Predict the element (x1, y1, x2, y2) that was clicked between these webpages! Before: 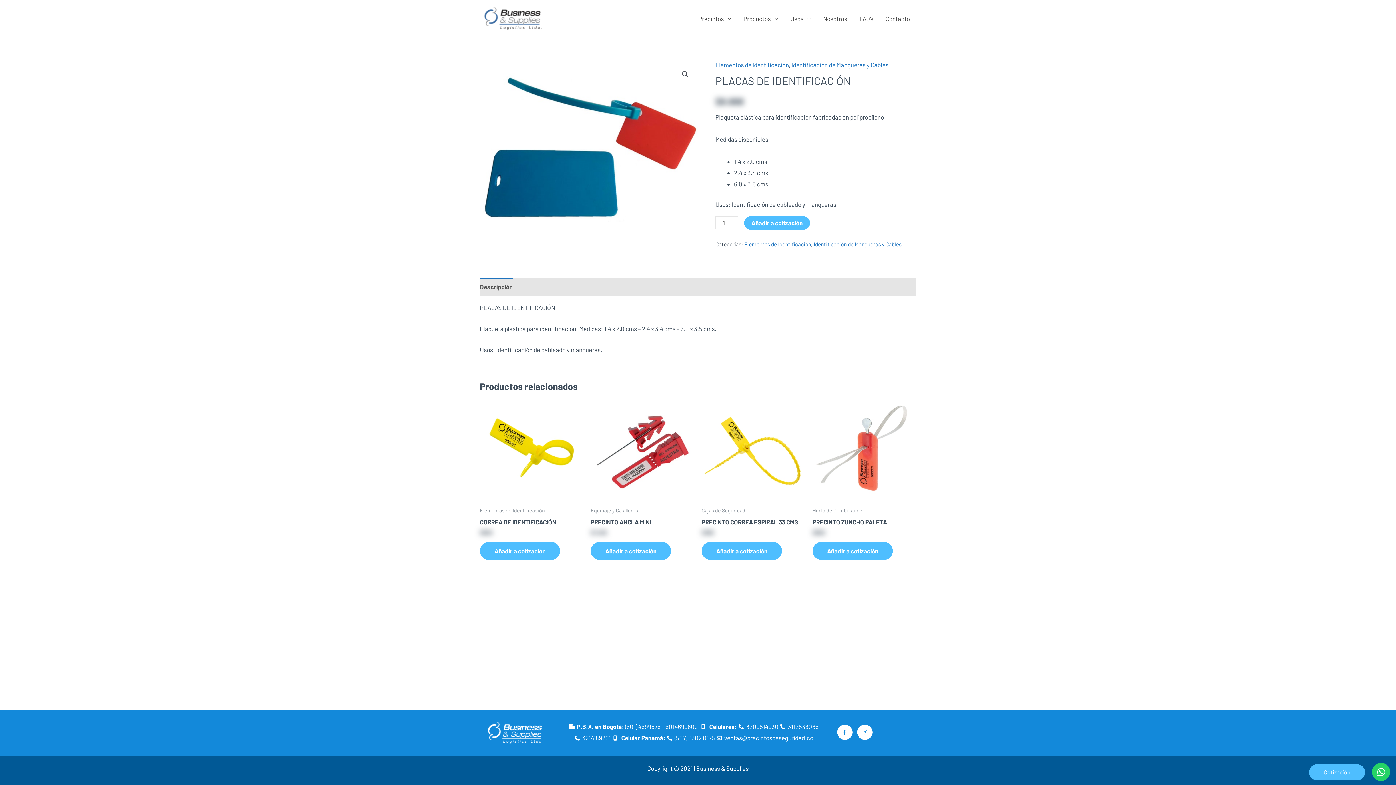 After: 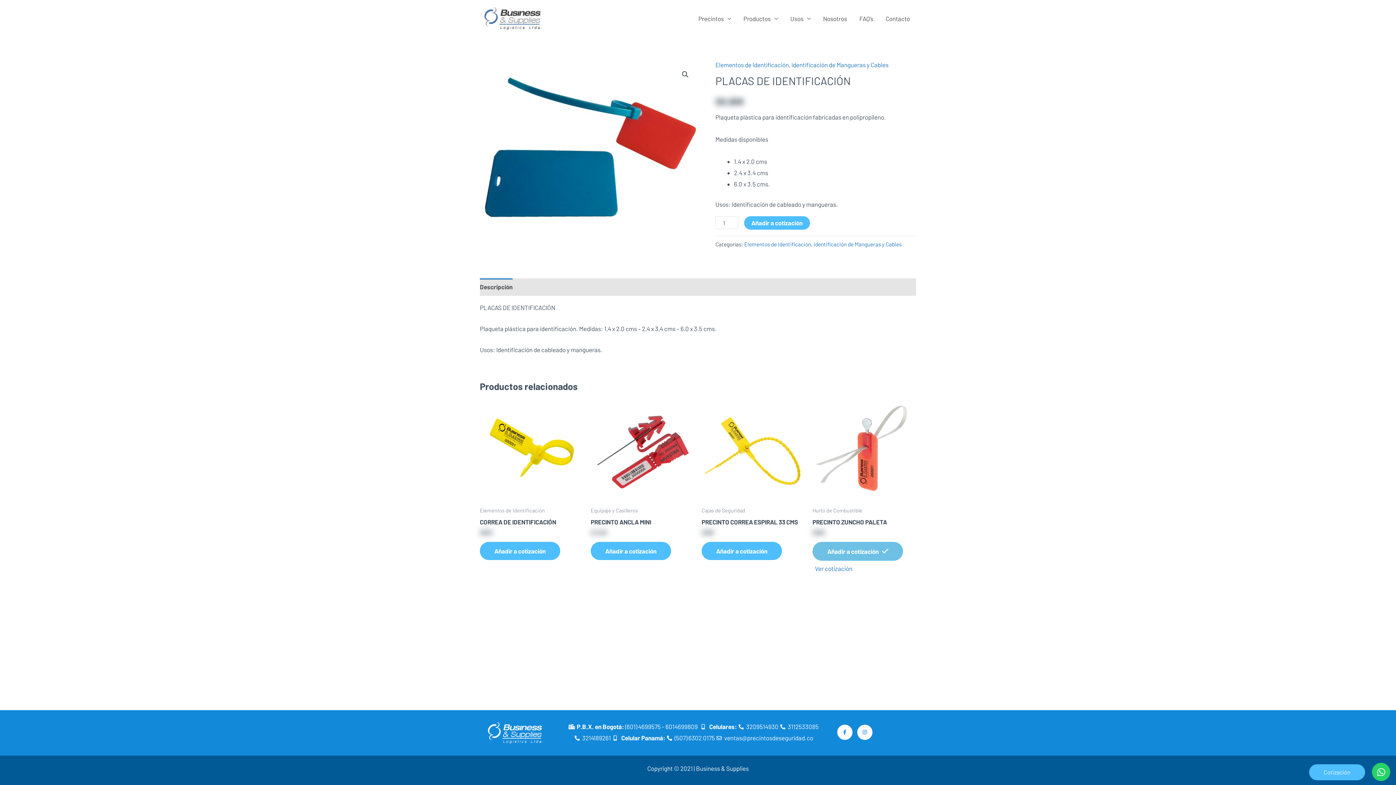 Action: label: Añadir al carrito: “PRECINTO ZUNCHO PALETA” bbox: (812, 542, 893, 560)